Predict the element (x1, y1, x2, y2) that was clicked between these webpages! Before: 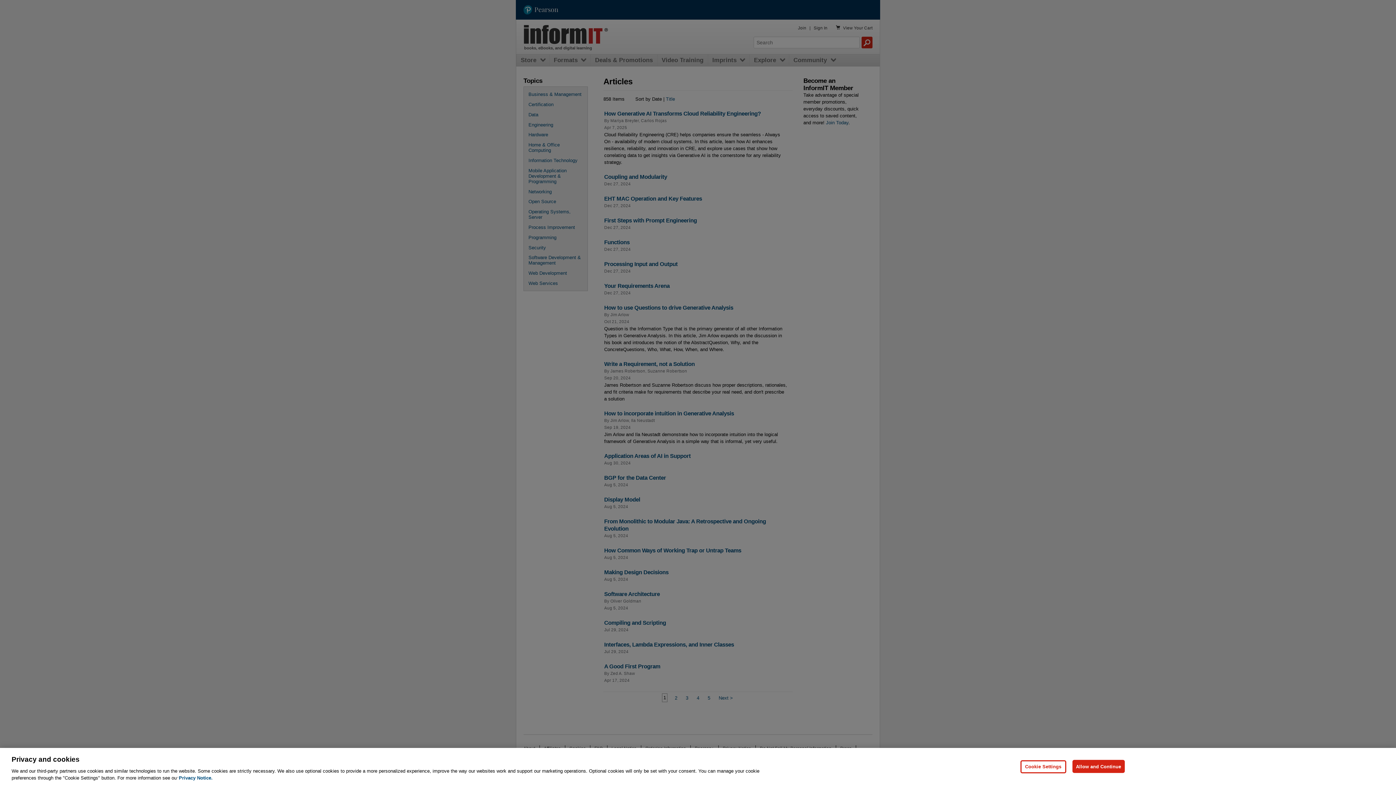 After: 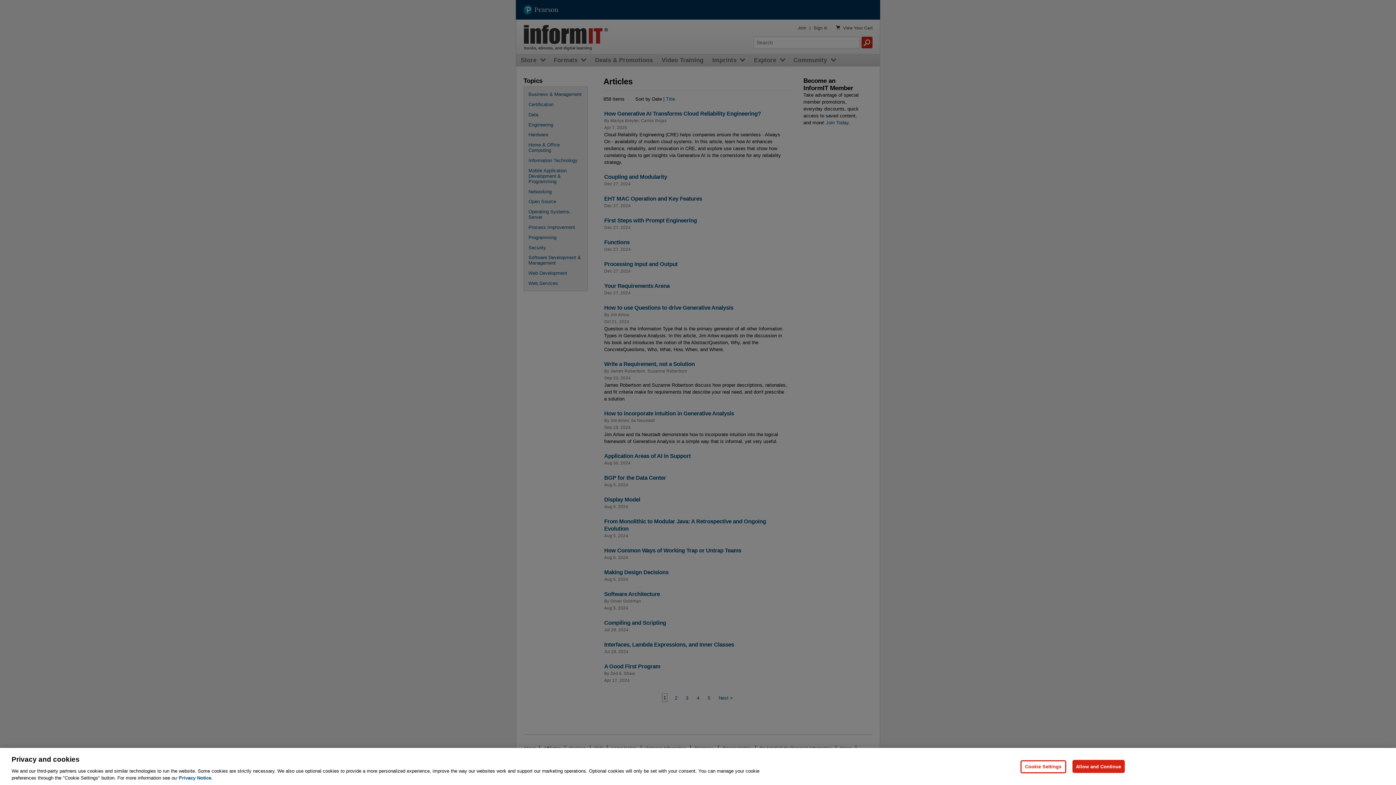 Action: label: Privacy Notice, opens in a new tab bbox: (178, 775, 212, 781)